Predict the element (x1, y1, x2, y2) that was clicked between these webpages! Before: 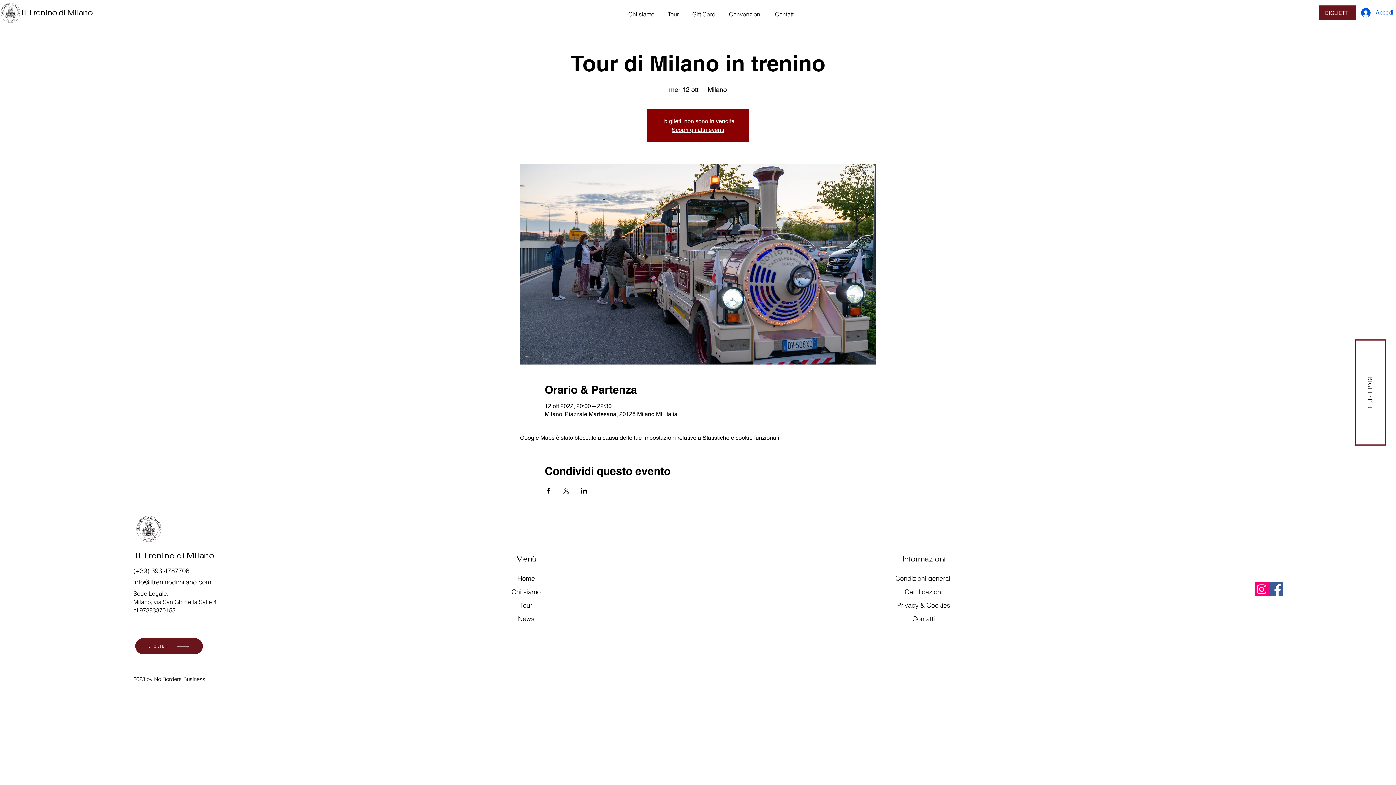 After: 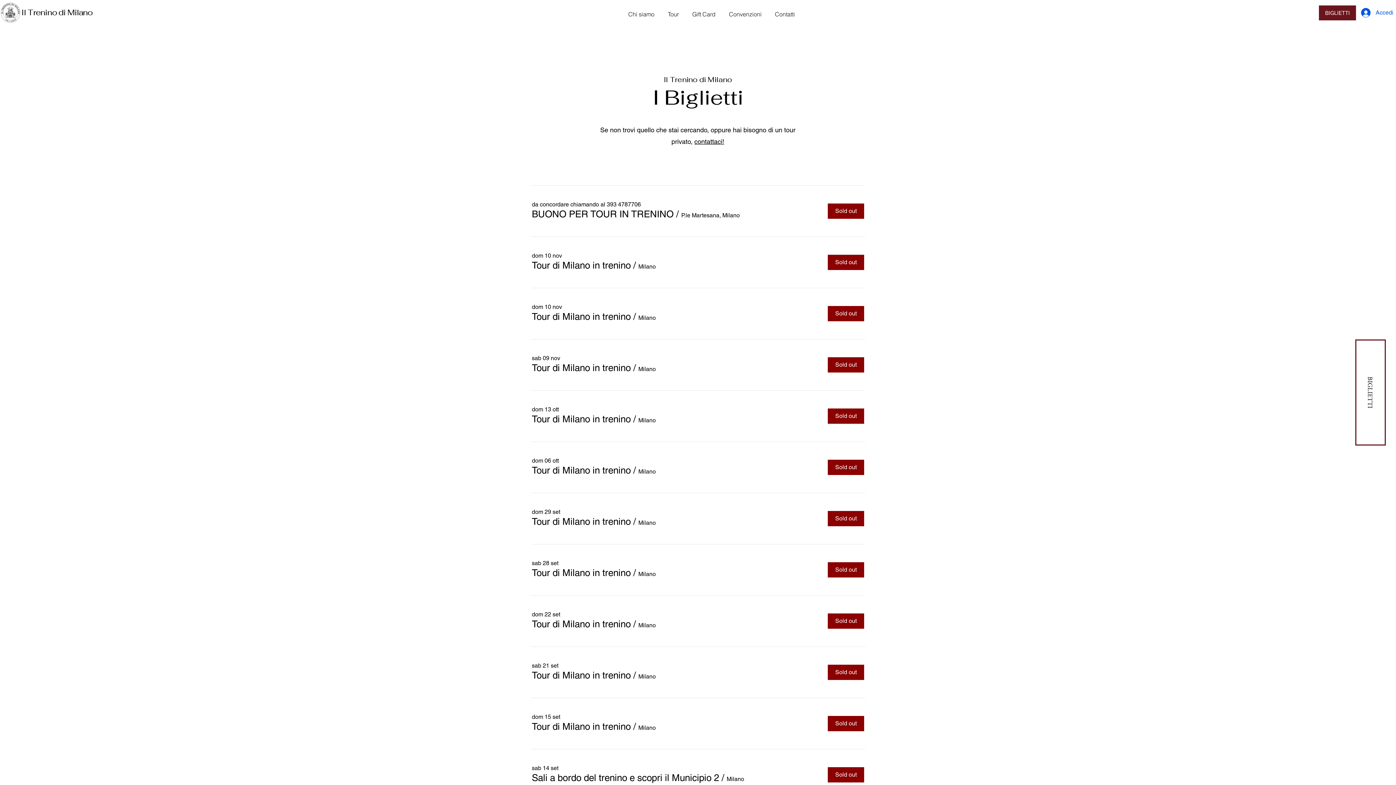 Action: label: BIGLIETTI bbox: (135, 638, 202, 654)